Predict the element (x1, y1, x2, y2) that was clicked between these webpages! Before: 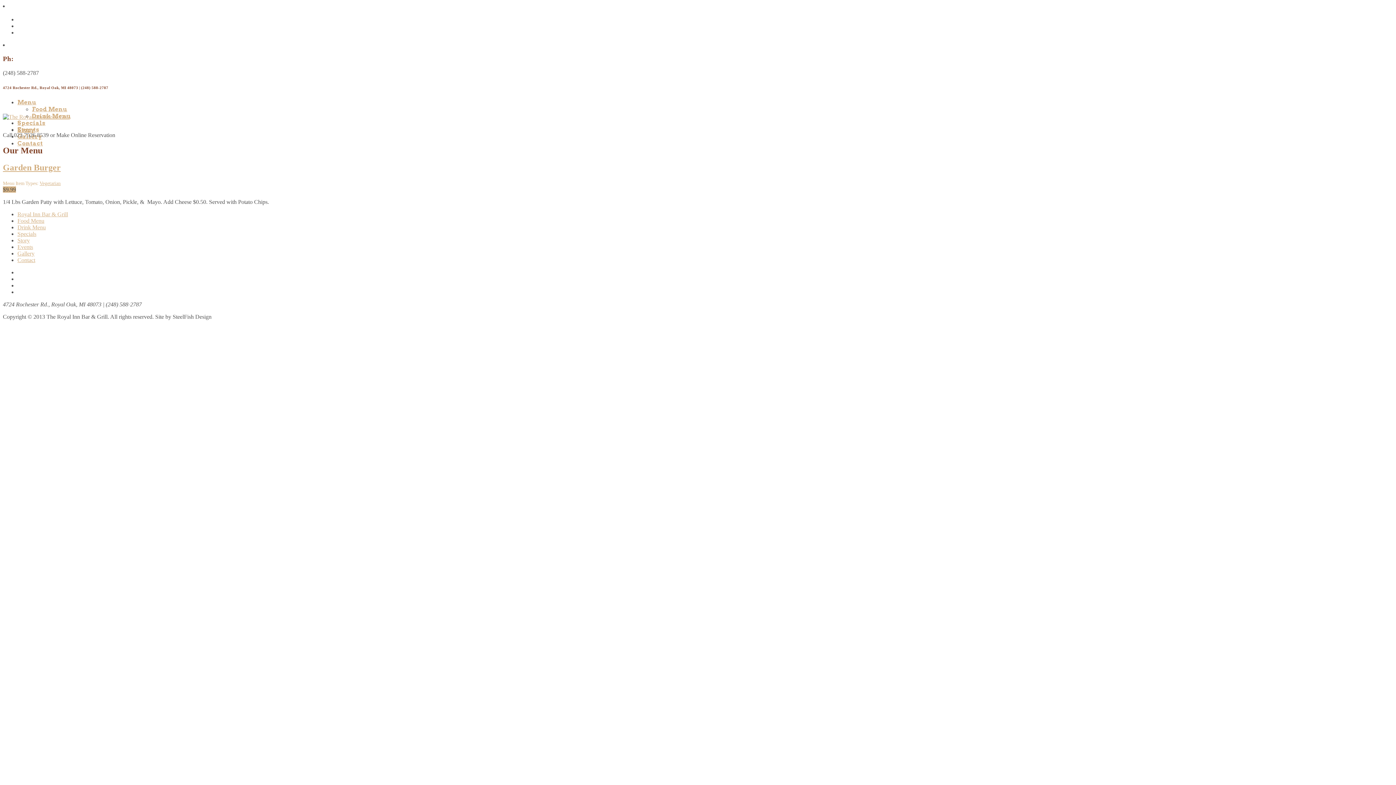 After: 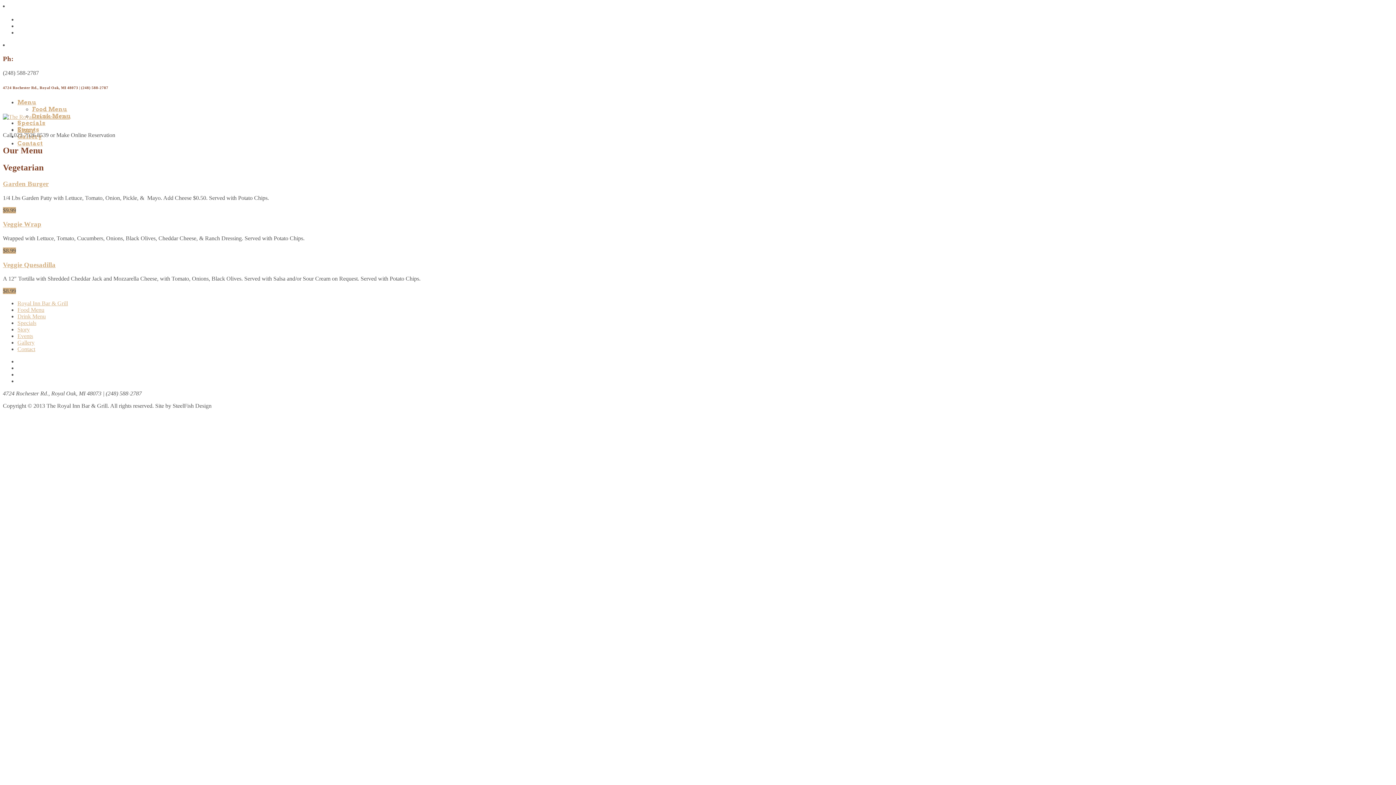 Action: bbox: (39, 180, 60, 186) label: Vegetarian